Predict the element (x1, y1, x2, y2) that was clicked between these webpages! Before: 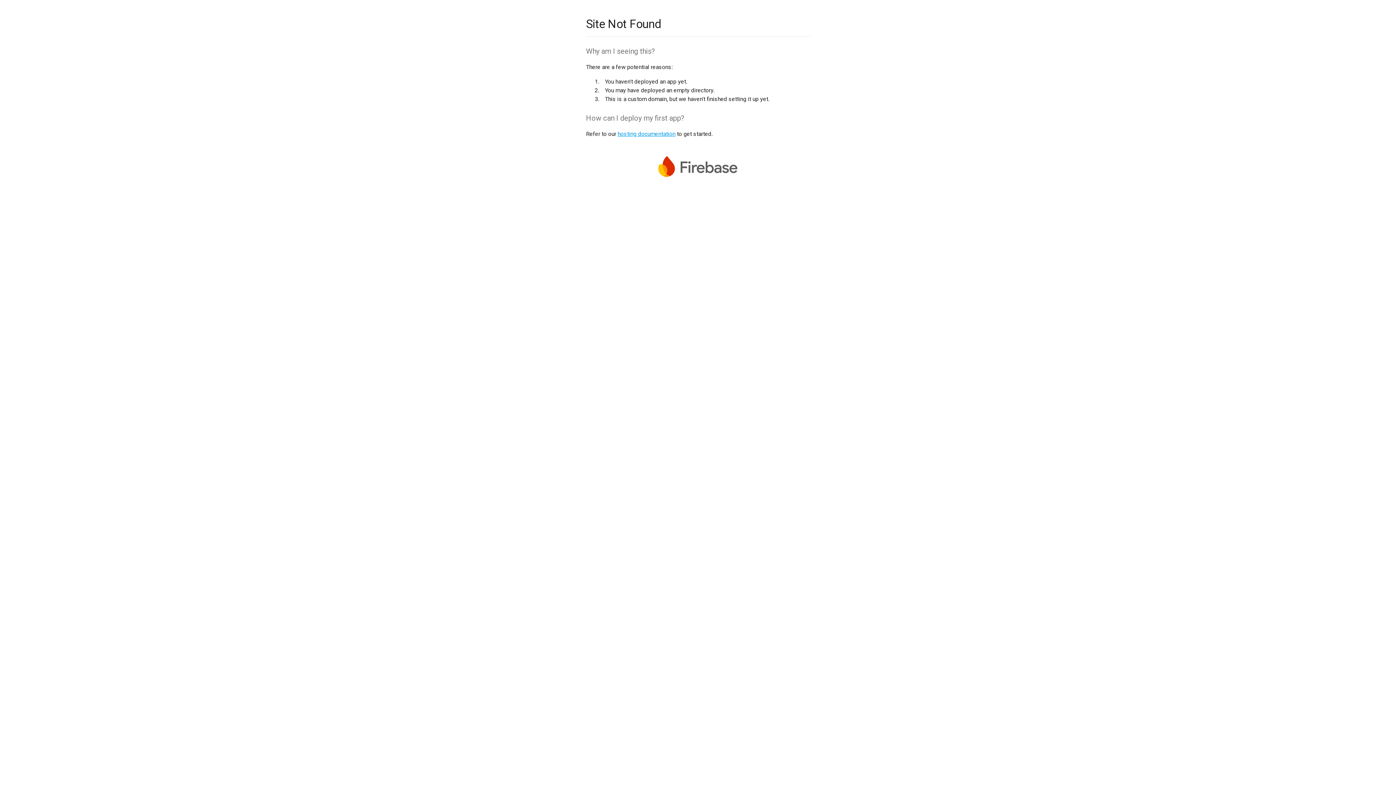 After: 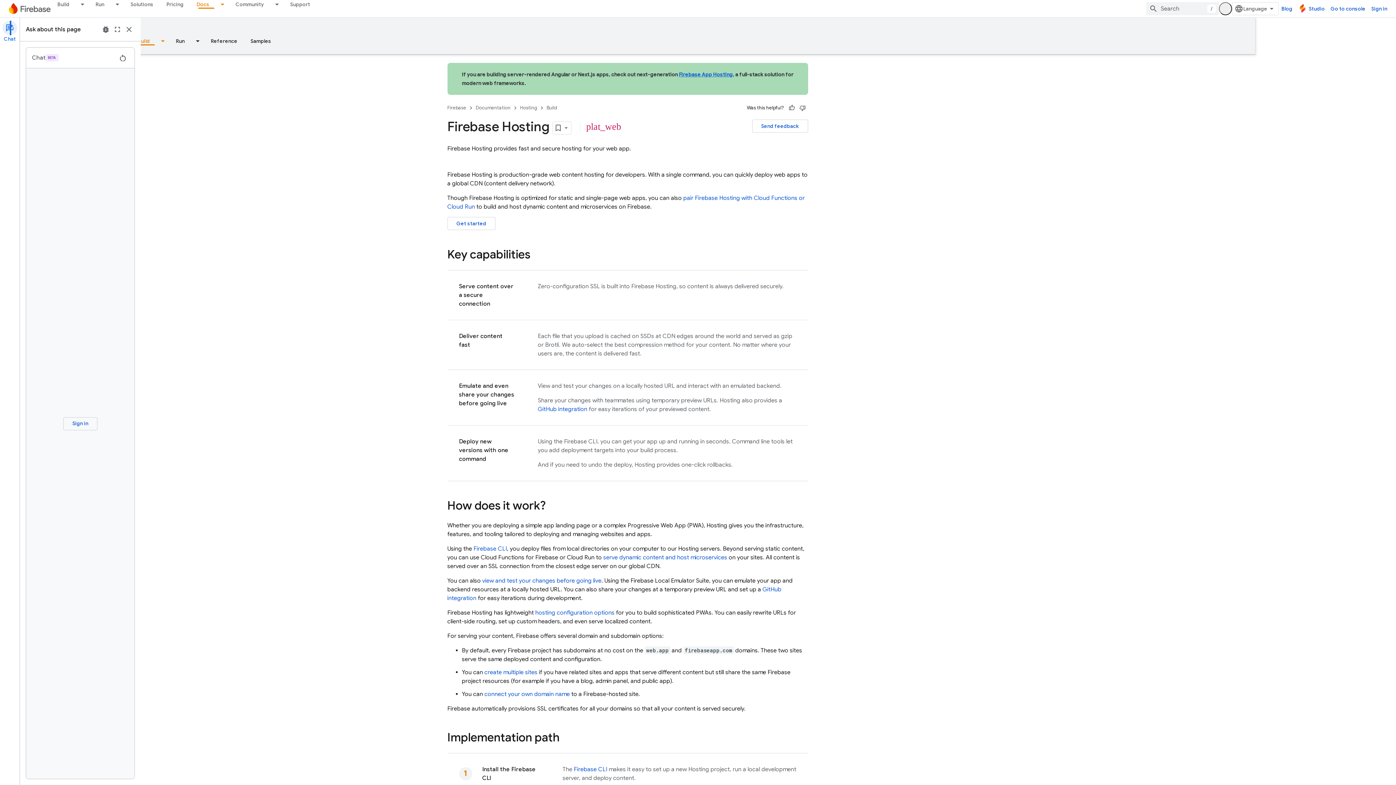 Action: bbox: (617, 130, 675, 137) label: hosting documentation